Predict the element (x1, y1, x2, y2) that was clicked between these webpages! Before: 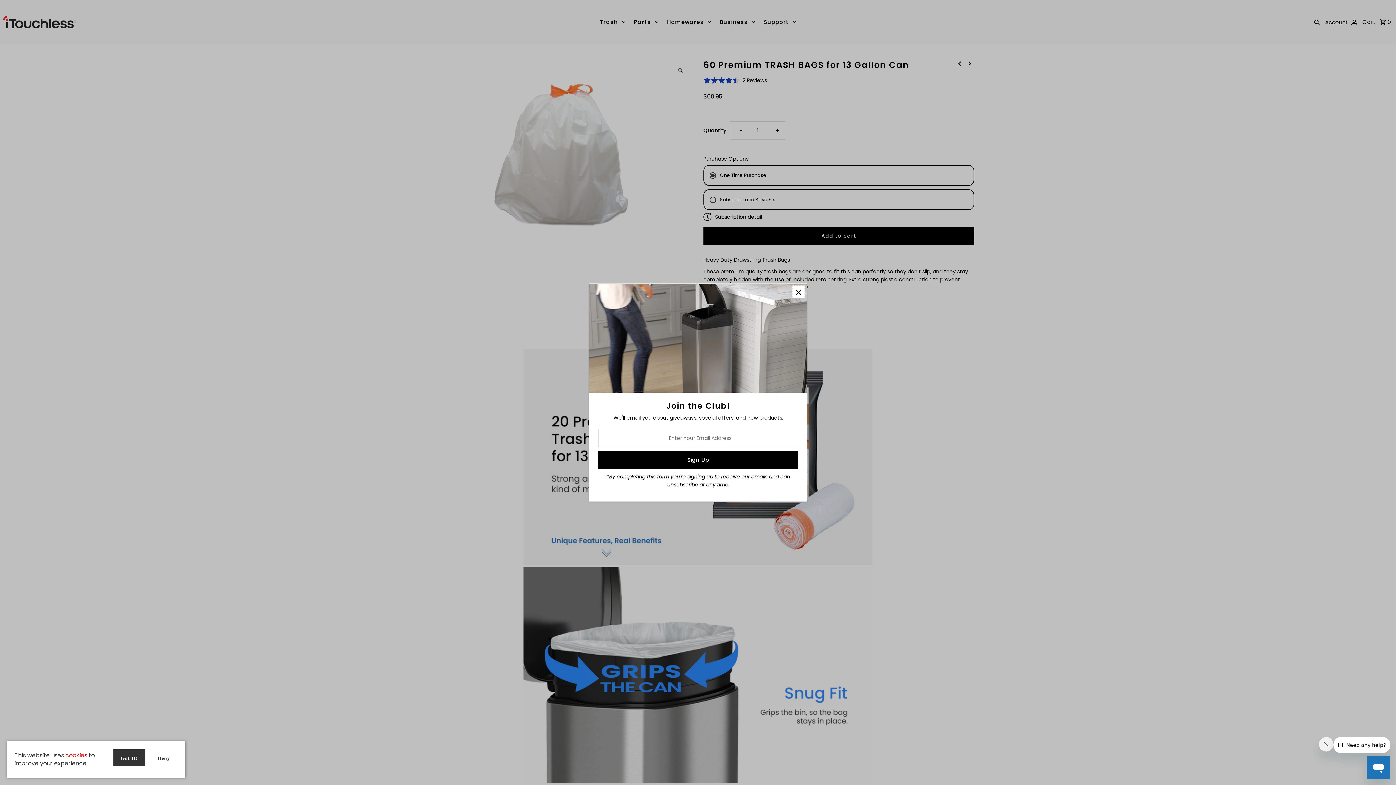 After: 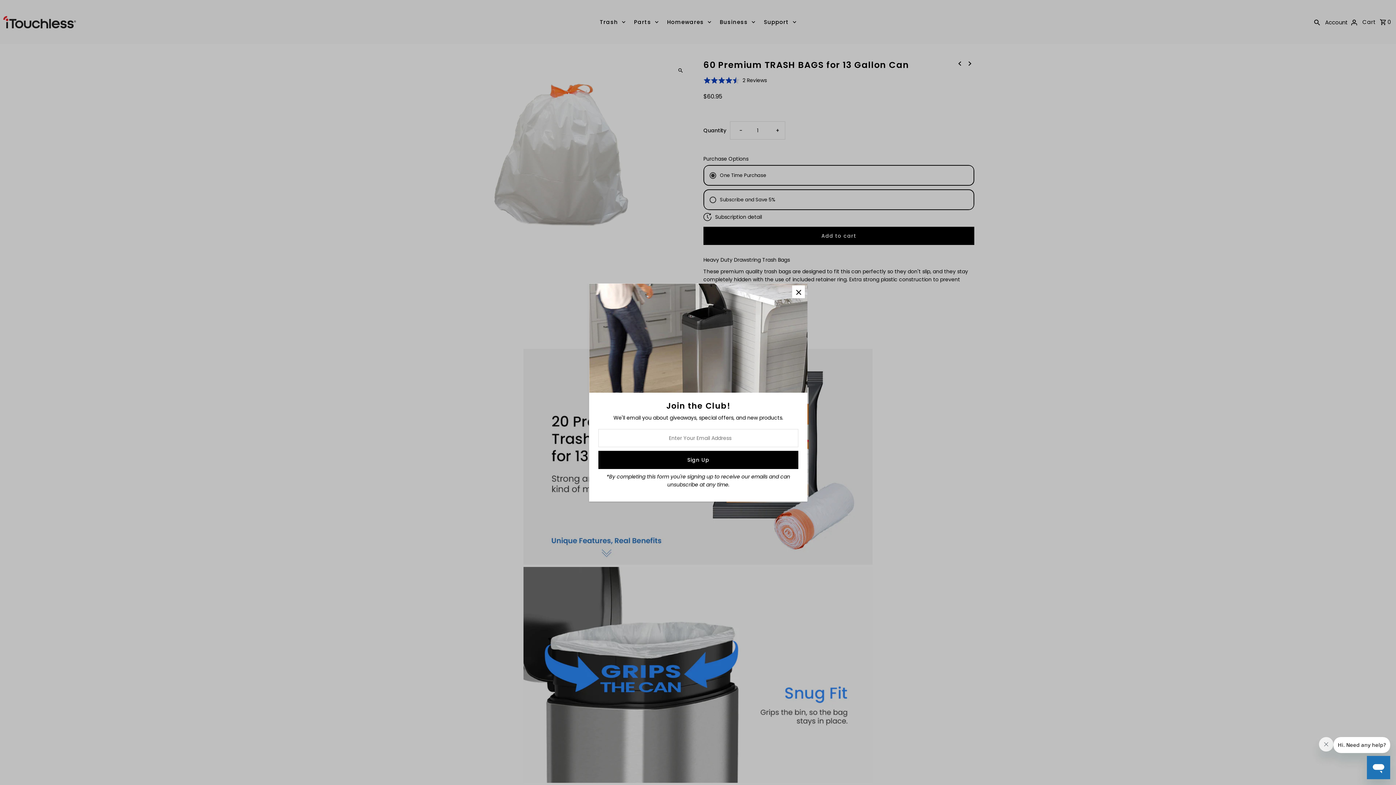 Action: bbox: (149, 749, 178, 767) label: Deny